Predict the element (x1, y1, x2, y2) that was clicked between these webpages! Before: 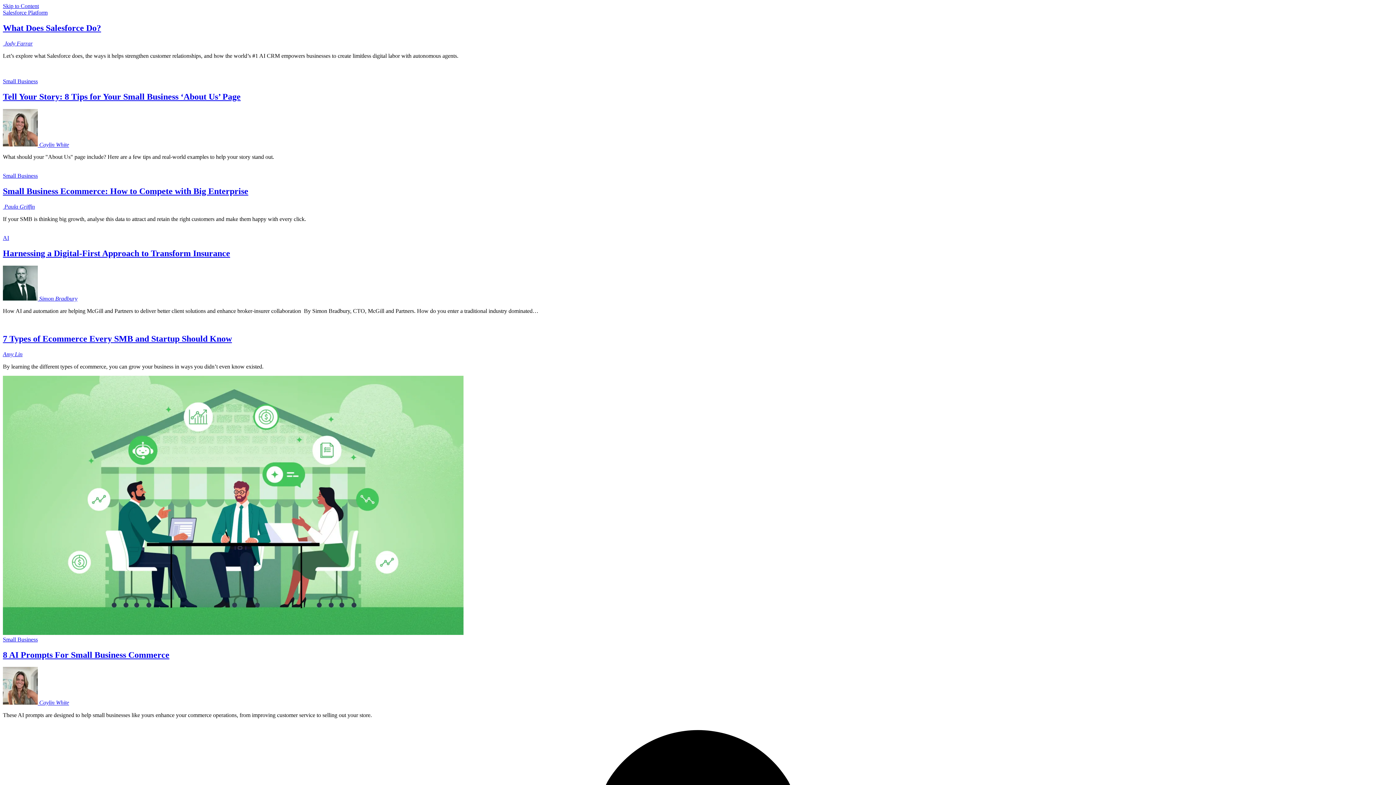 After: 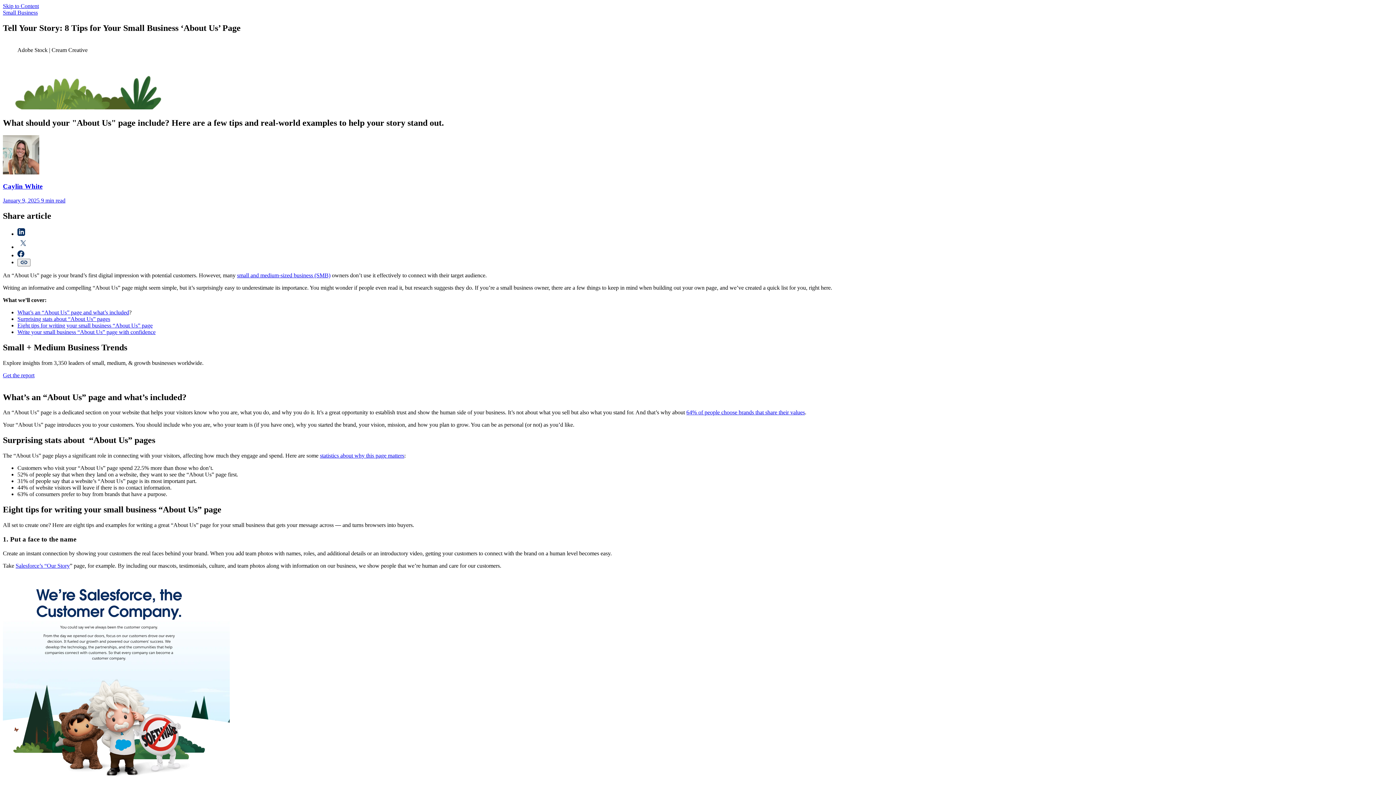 Action: label: Tell Your Story: 8 Tips for Your Small Business ‘About Us’ Page bbox: (2, 91, 240, 101)